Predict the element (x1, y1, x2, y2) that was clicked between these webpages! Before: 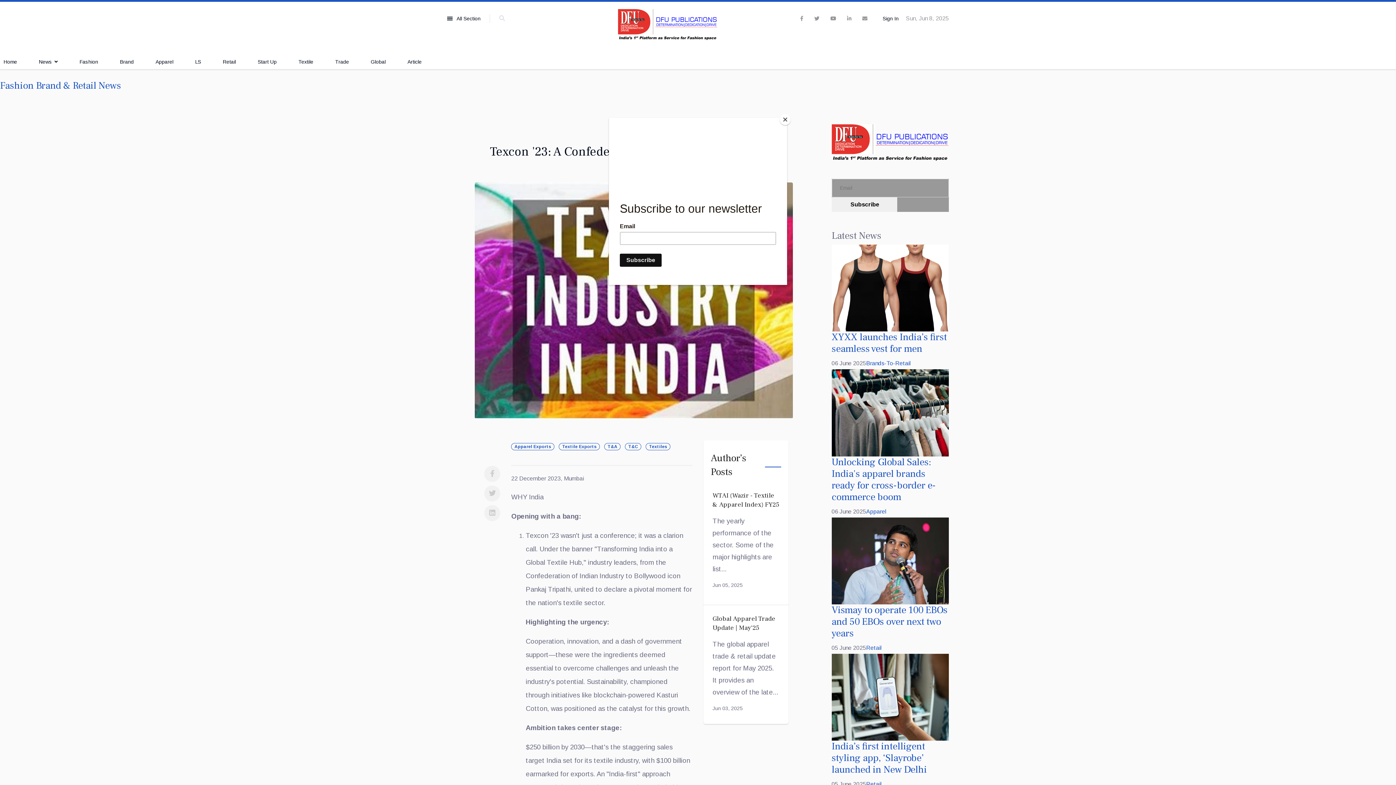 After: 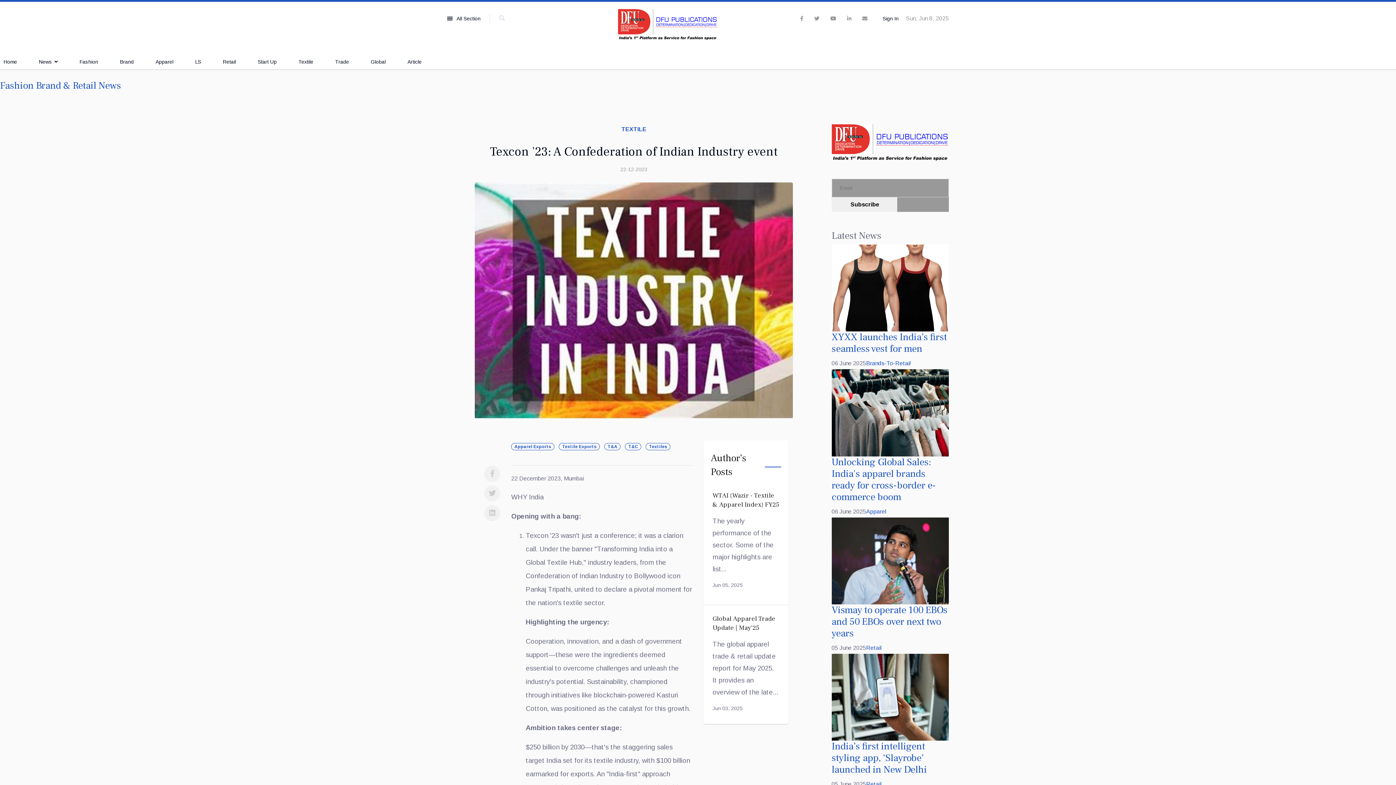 Action: bbox: (780, 114, 790, 125) label: Close